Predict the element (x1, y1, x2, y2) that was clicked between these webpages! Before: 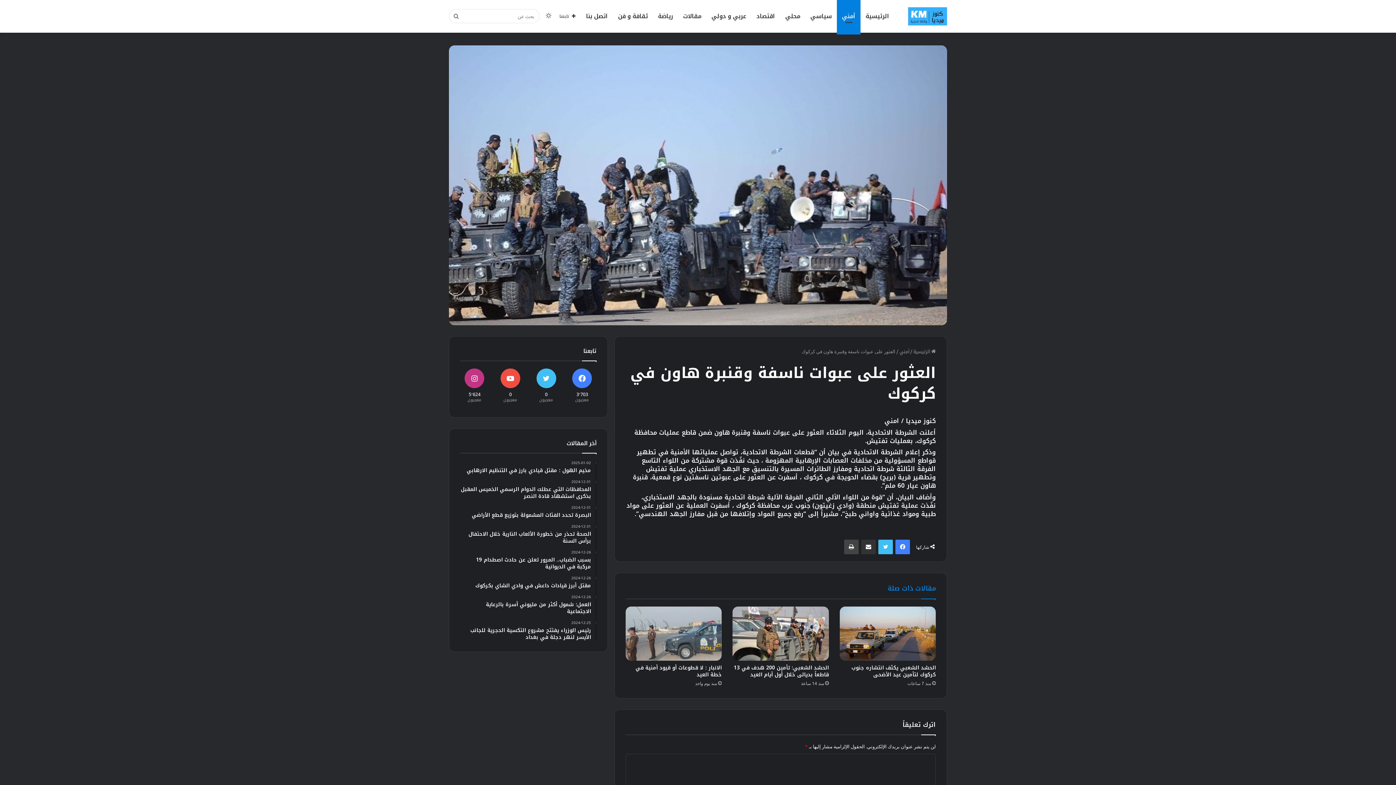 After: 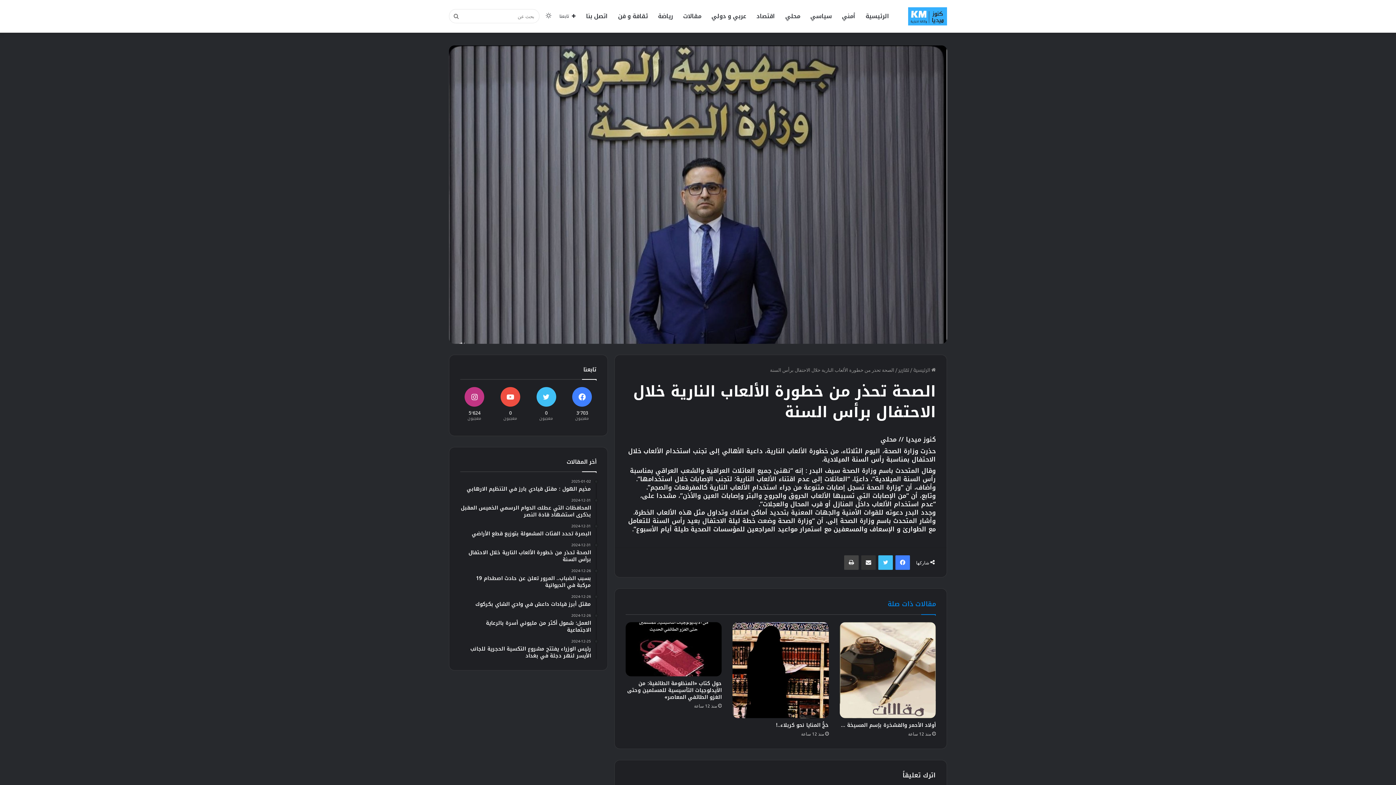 Action: label: 2024-12-31
الصحة تحذر من خطورة الألعاب النارية خلال الاحتفال برأس السنة bbox: (460, 524, 591, 544)